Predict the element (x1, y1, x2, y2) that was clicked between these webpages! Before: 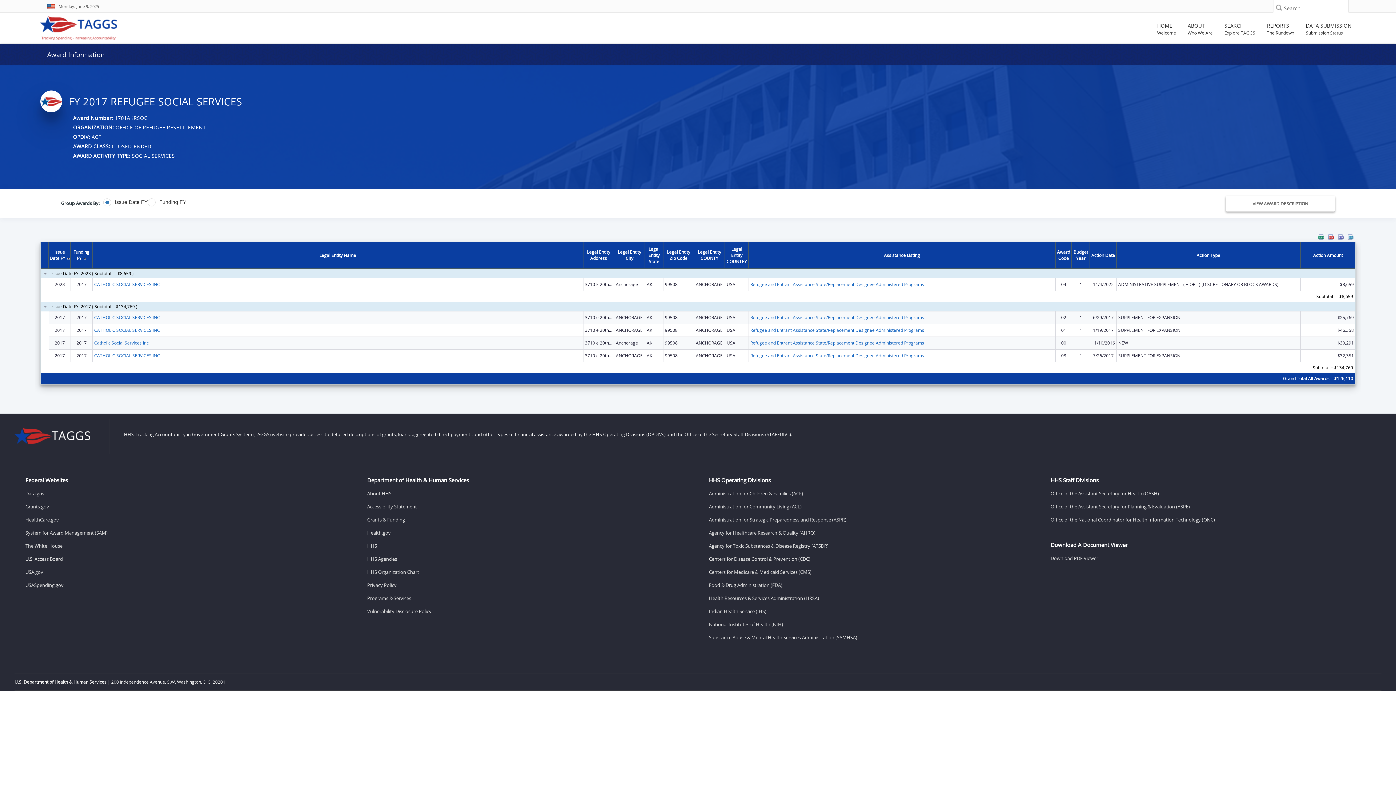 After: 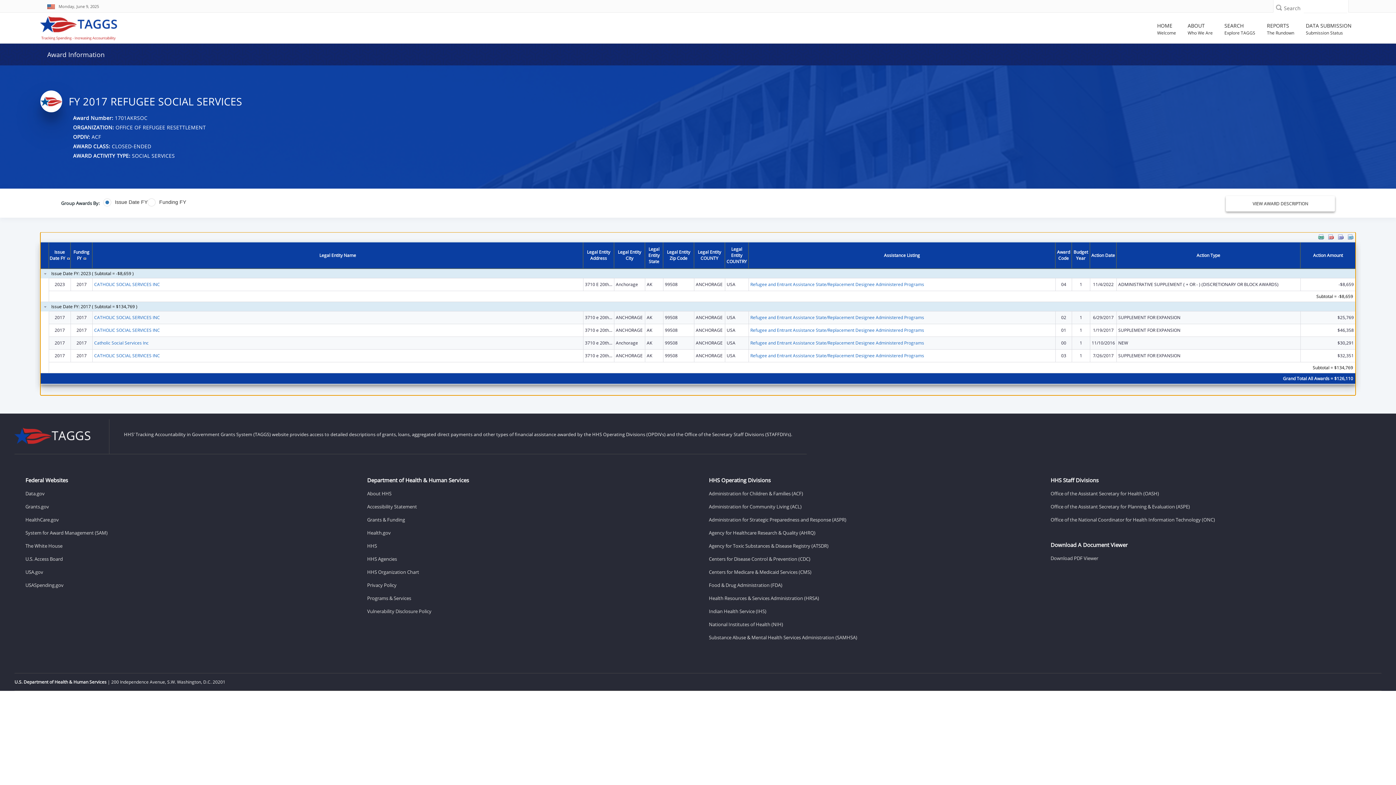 Action: bbox: (1317, 232, 1325, 240)